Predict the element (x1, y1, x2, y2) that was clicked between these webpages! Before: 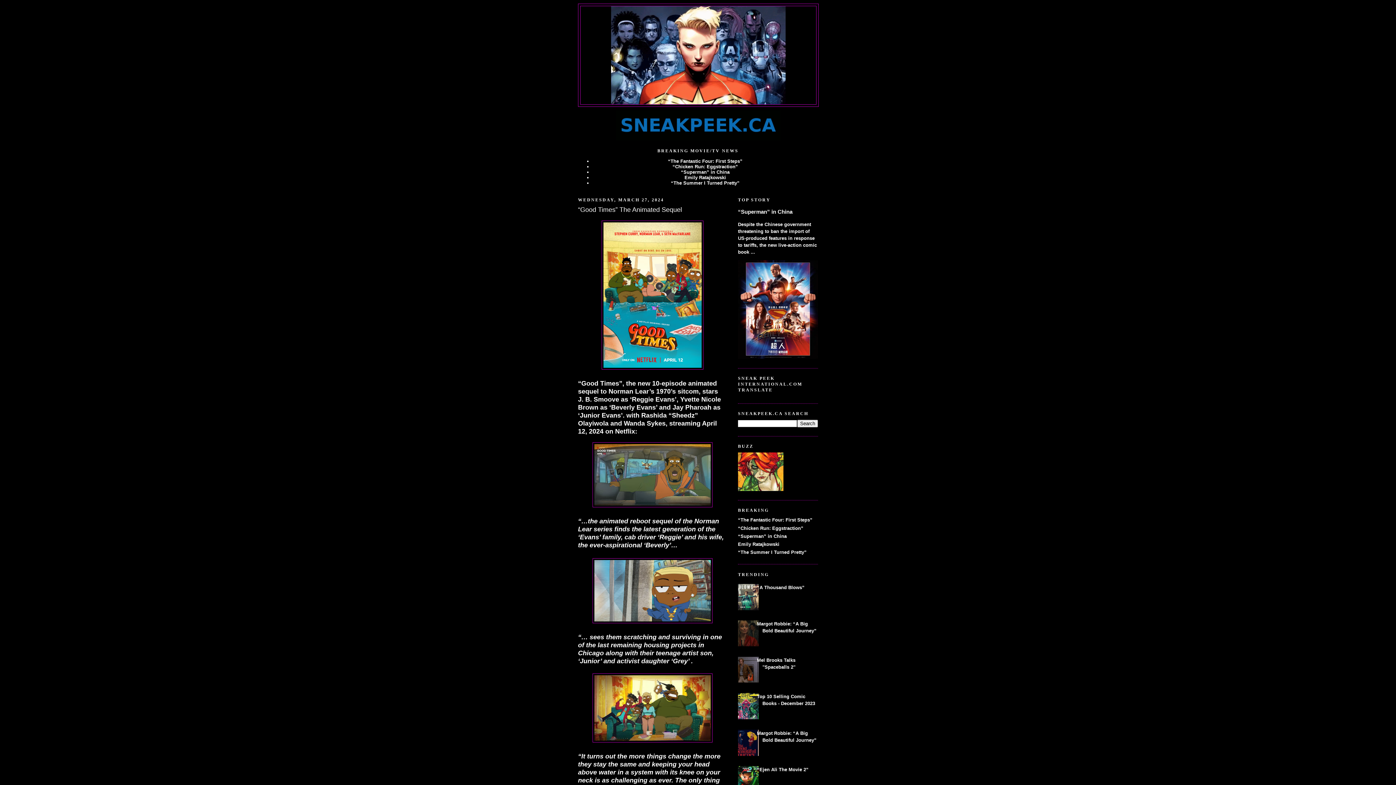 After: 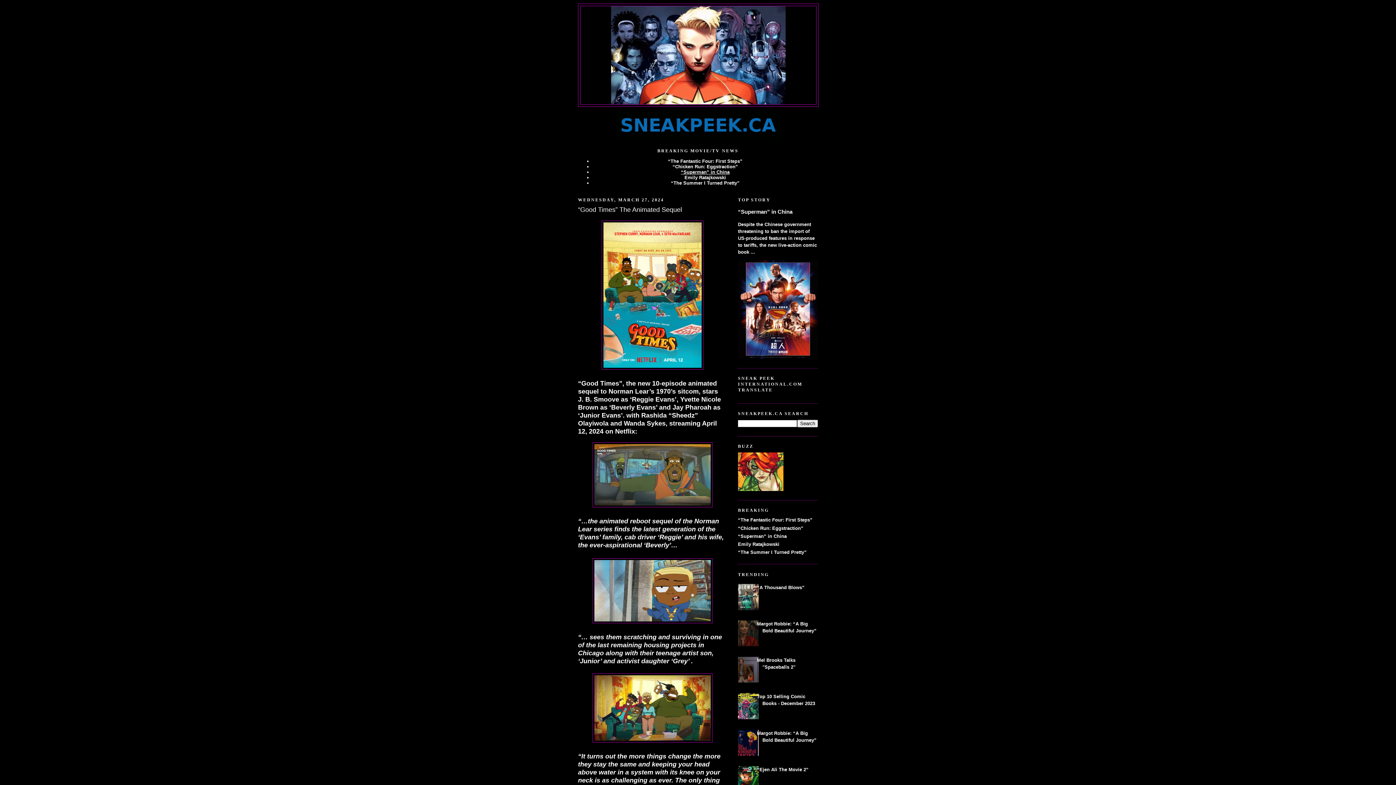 Action: bbox: (681, 169, 729, 174) label: “Superman” in China